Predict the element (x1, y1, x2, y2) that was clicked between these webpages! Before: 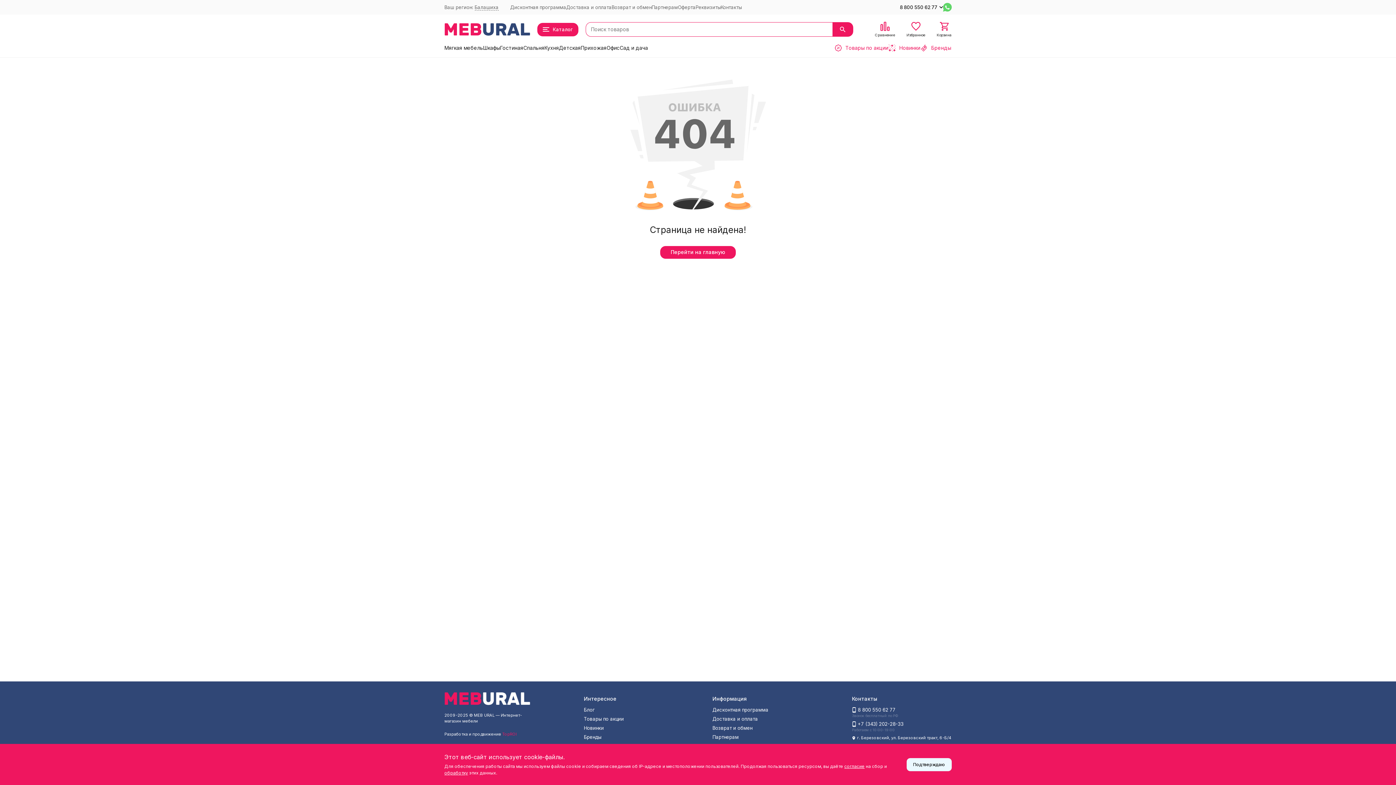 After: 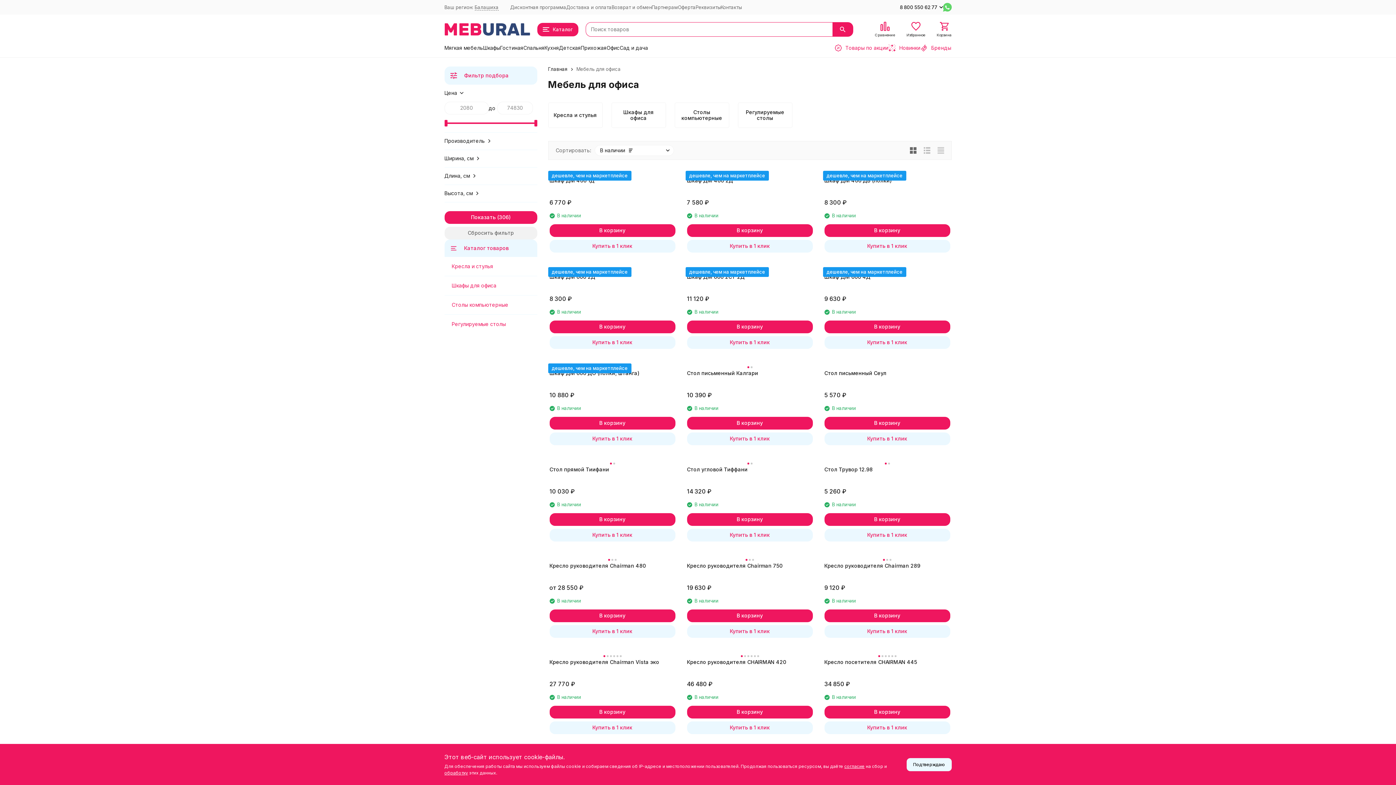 Action: bbox: (606, 44, 619, 51) label: Офис